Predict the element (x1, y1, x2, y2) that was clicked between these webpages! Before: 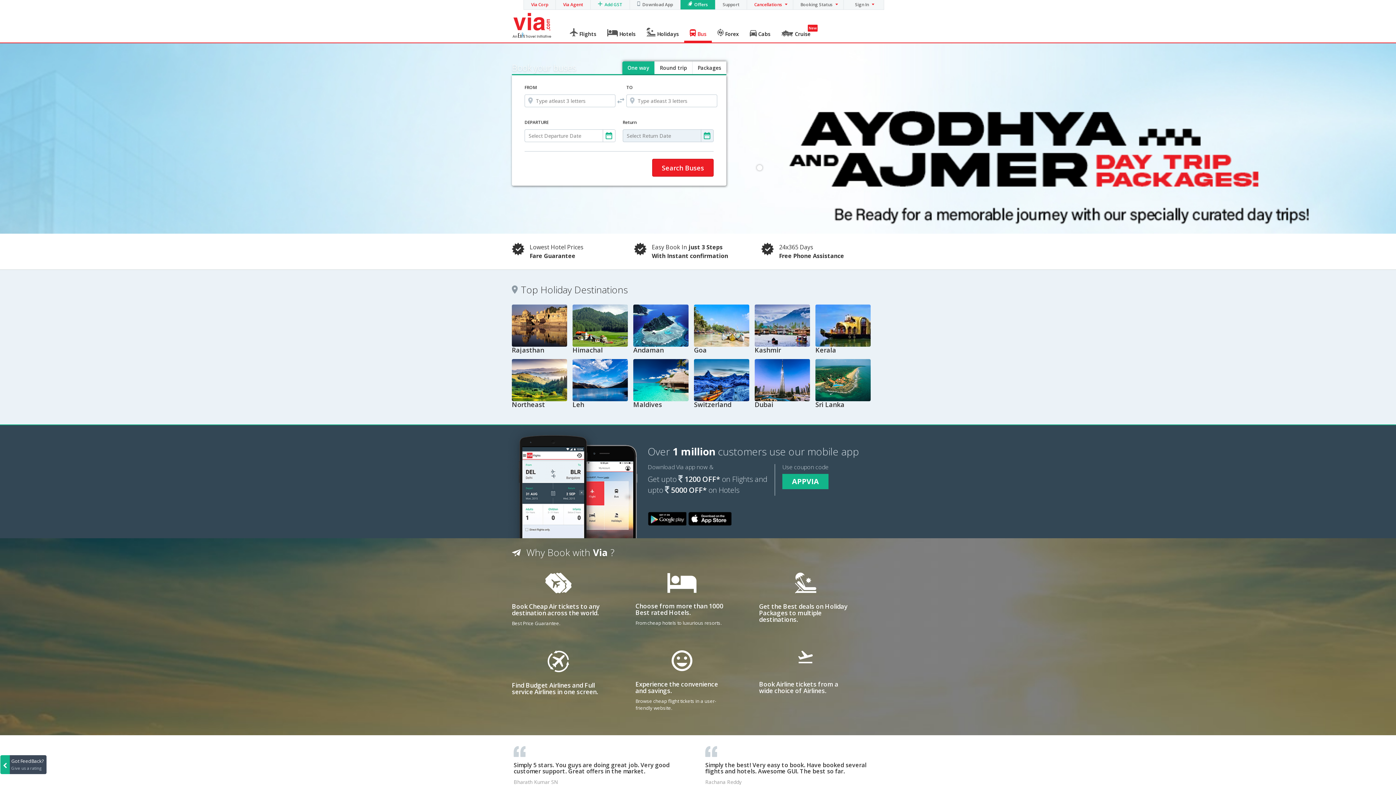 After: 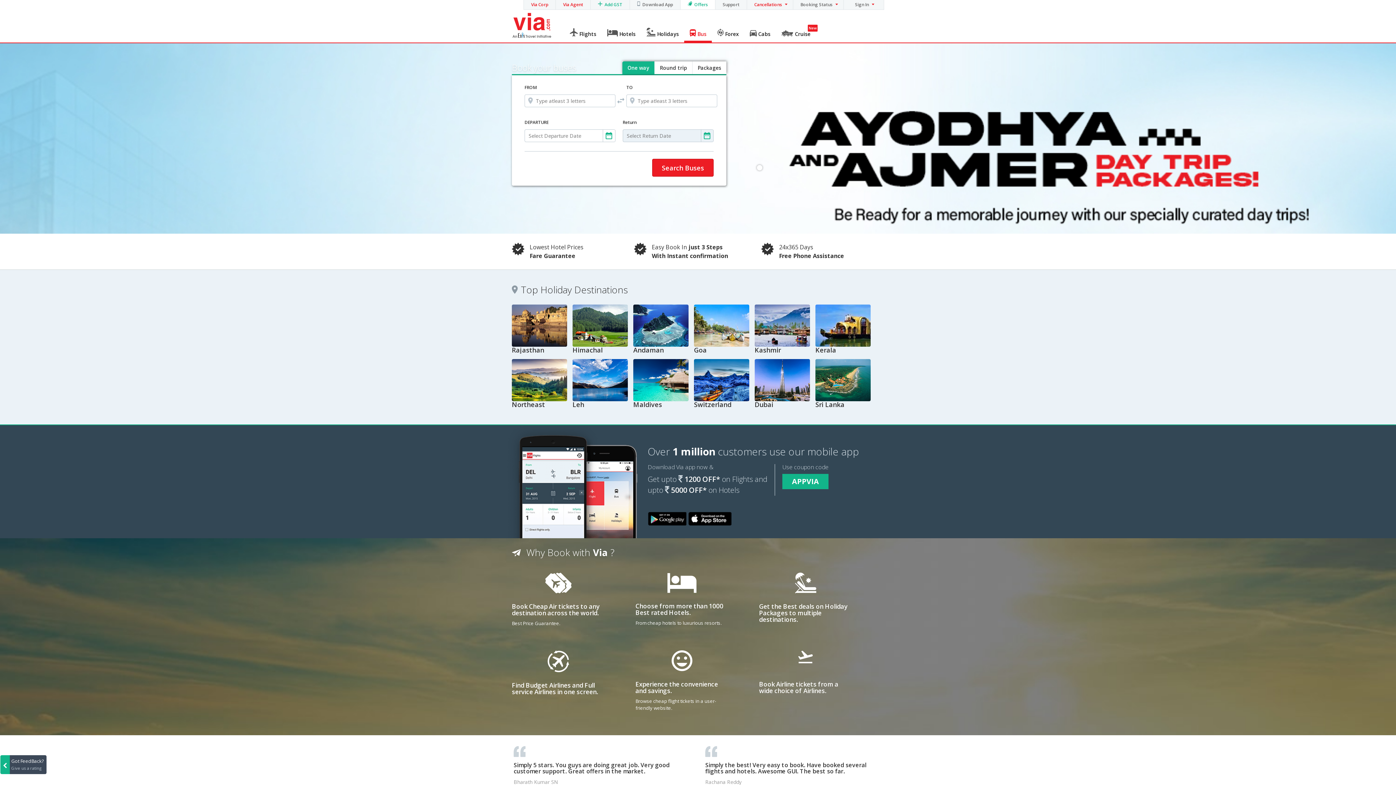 Action: bbox: (694, 0, 715, 9) label: Offers